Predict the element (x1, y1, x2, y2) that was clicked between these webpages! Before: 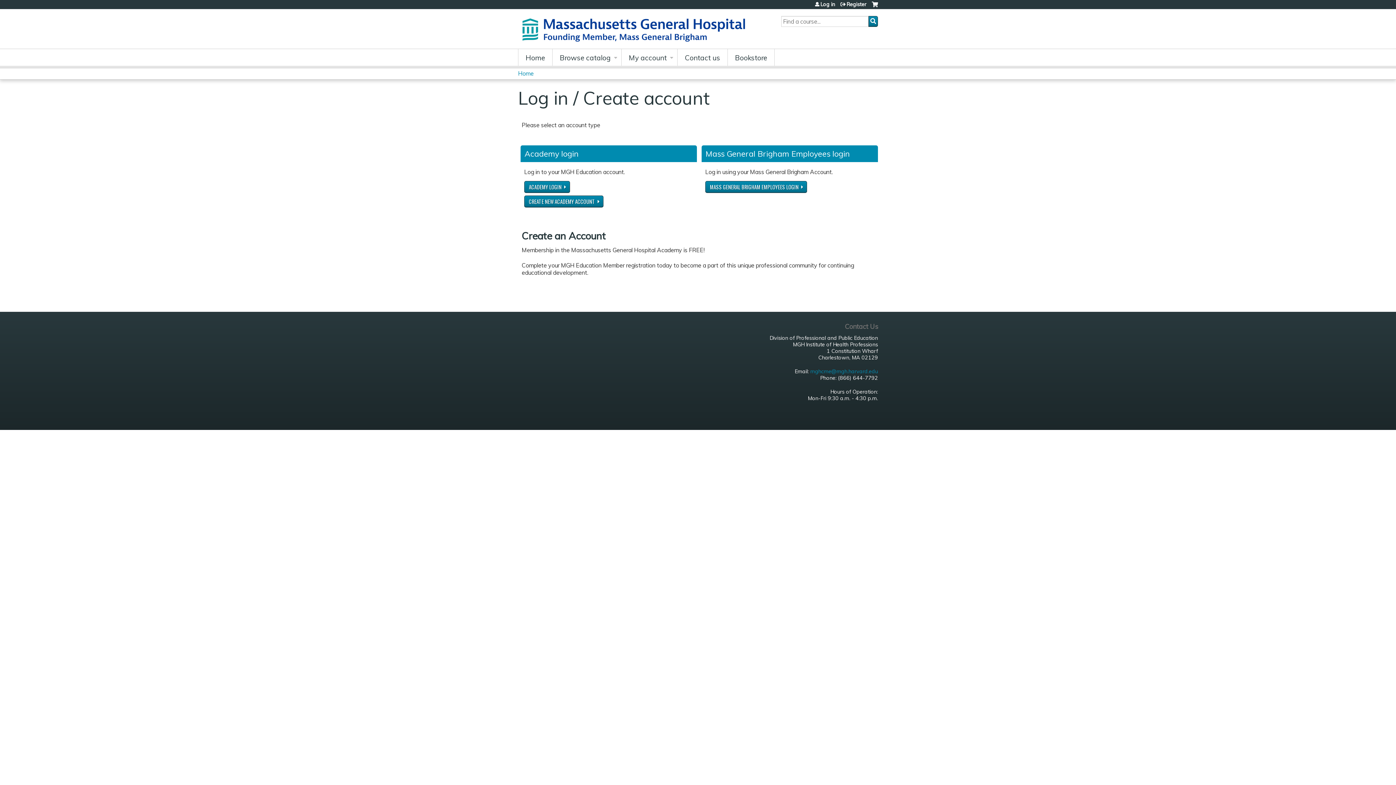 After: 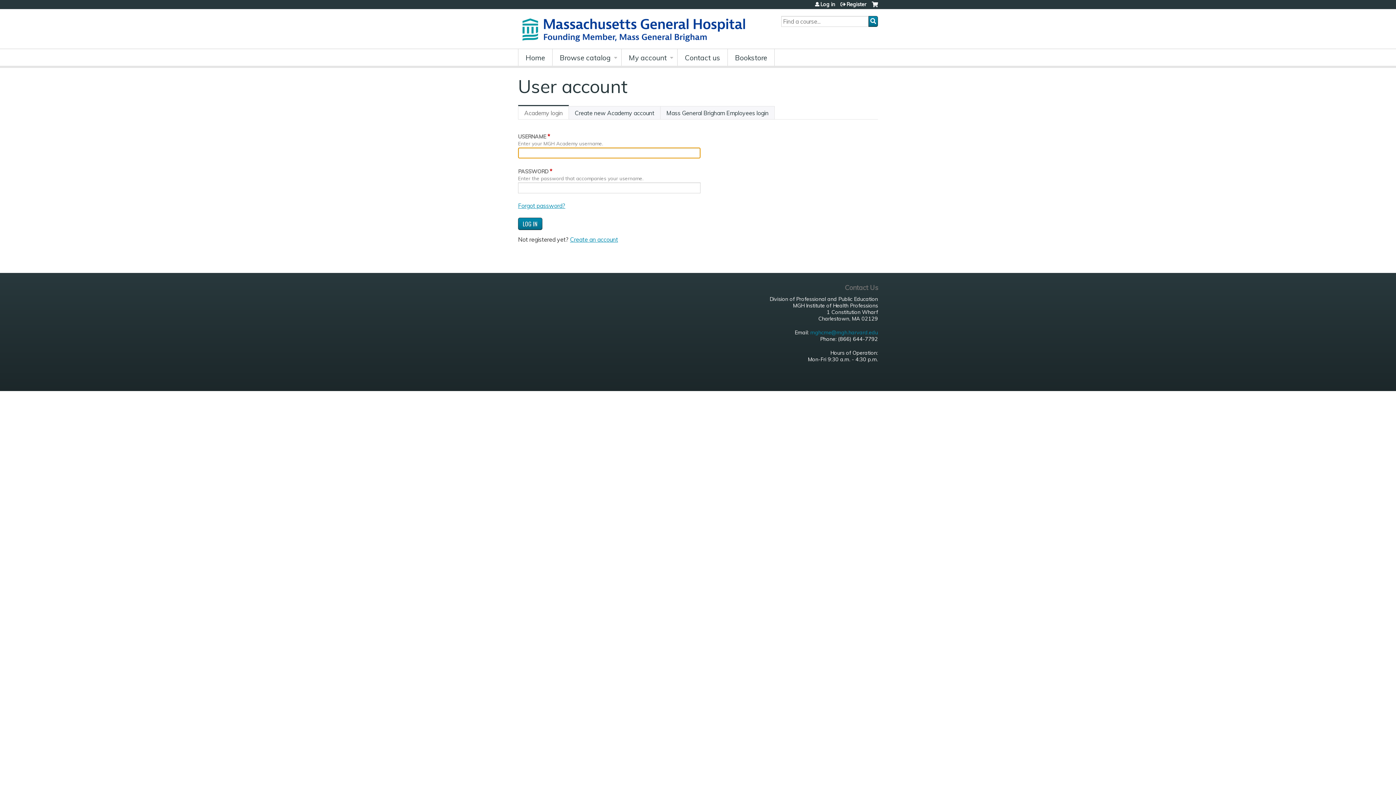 Action: bbox: (524, 181, 570, 193) label: ACADEMY LOGIN